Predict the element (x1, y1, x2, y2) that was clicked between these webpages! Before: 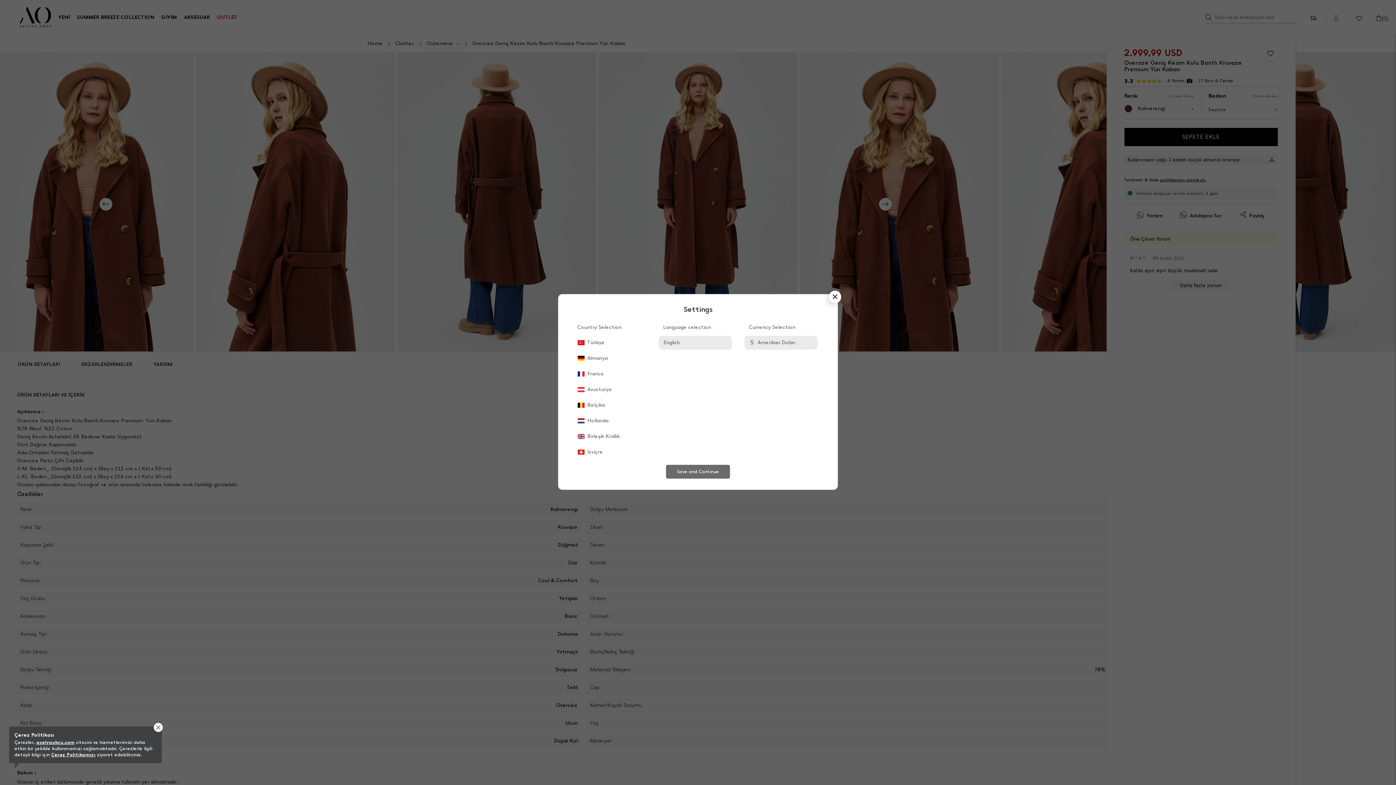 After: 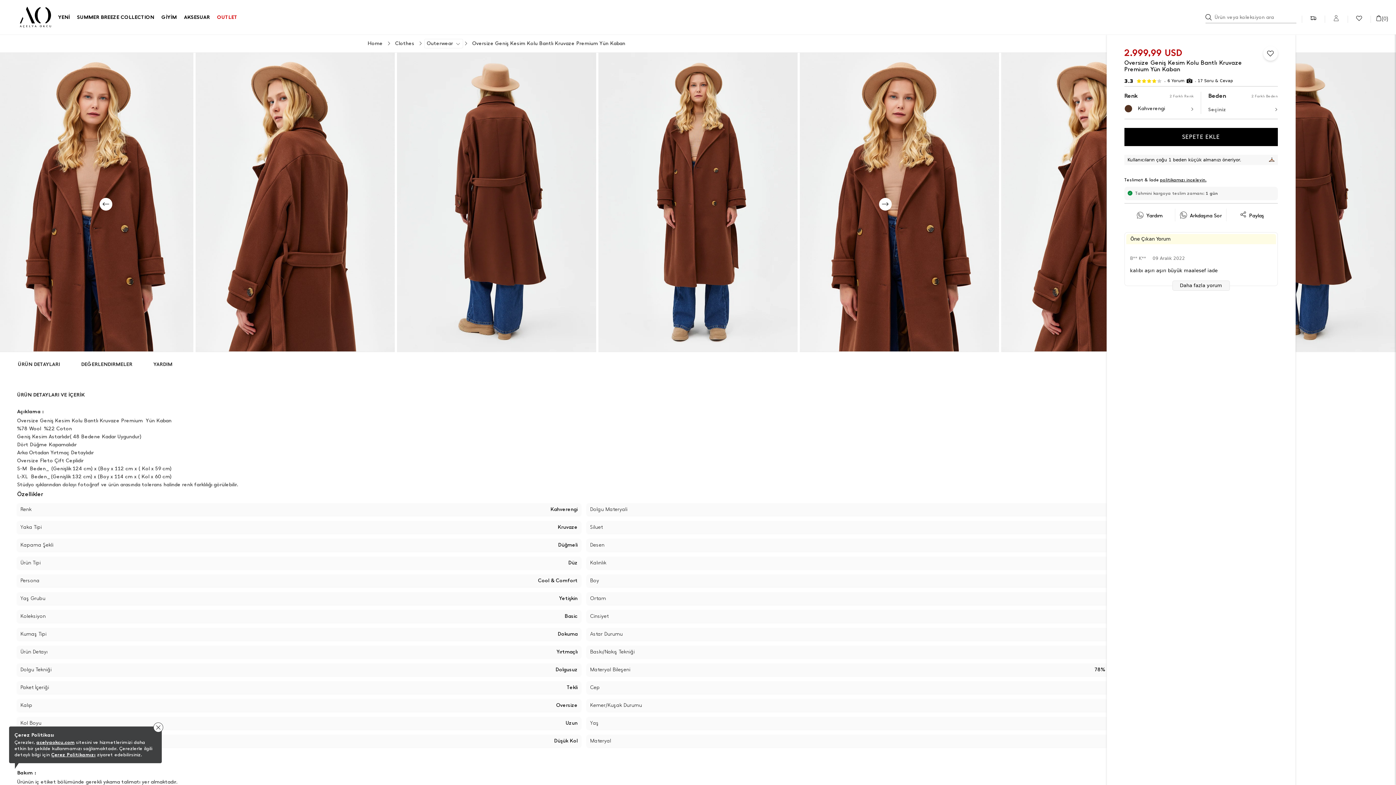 Action: bbox: (829, 290, 841, 303)